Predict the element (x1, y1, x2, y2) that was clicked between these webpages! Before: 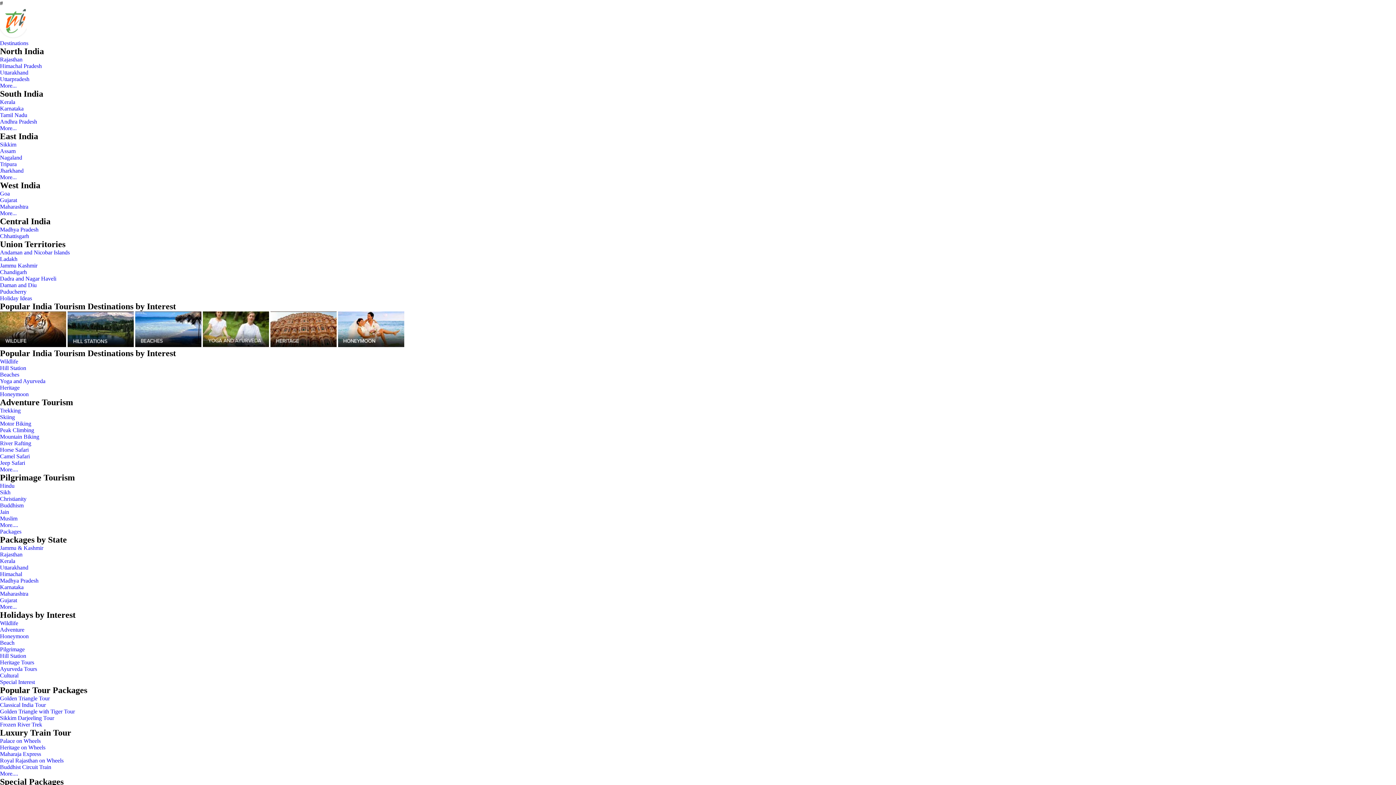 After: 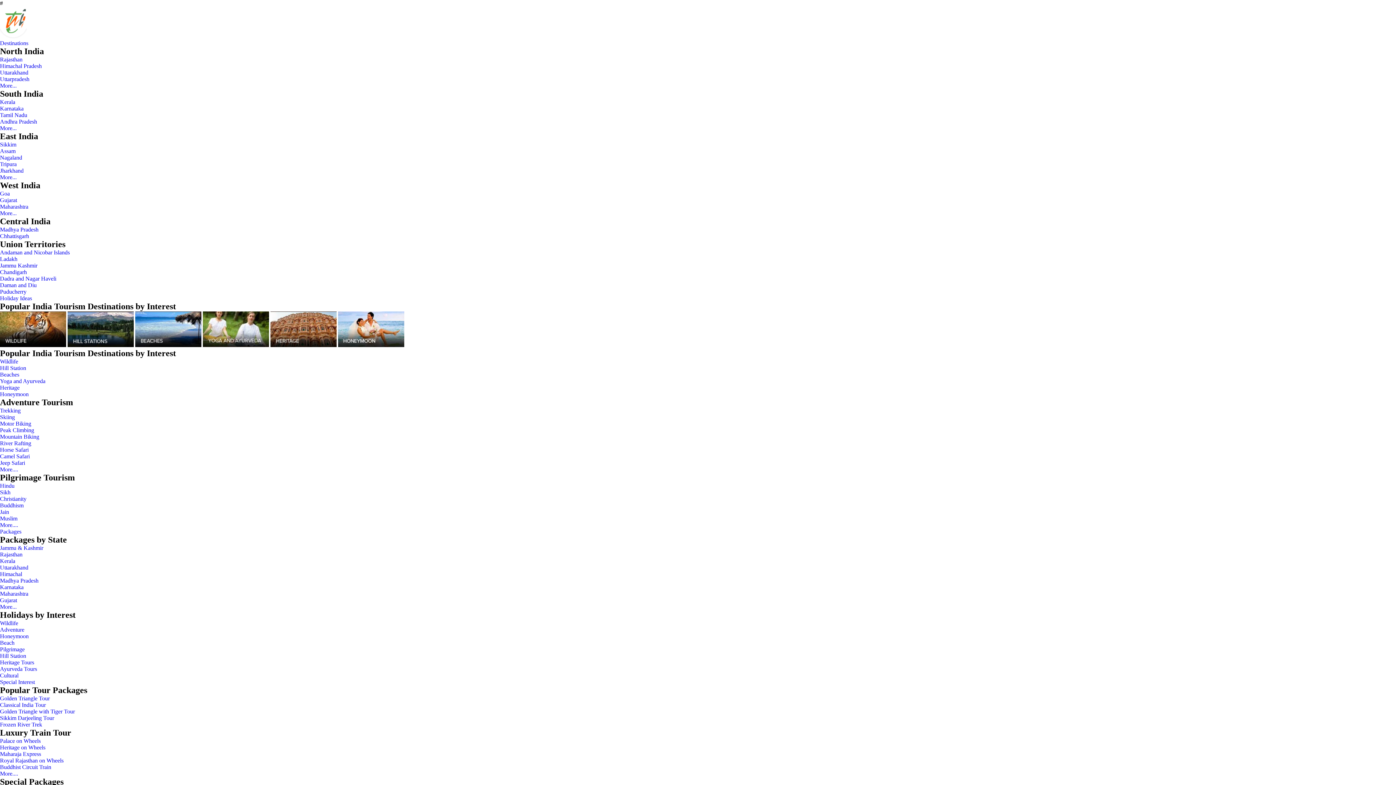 Action: bbox: (0, 40, 28, 46) label: Destinations